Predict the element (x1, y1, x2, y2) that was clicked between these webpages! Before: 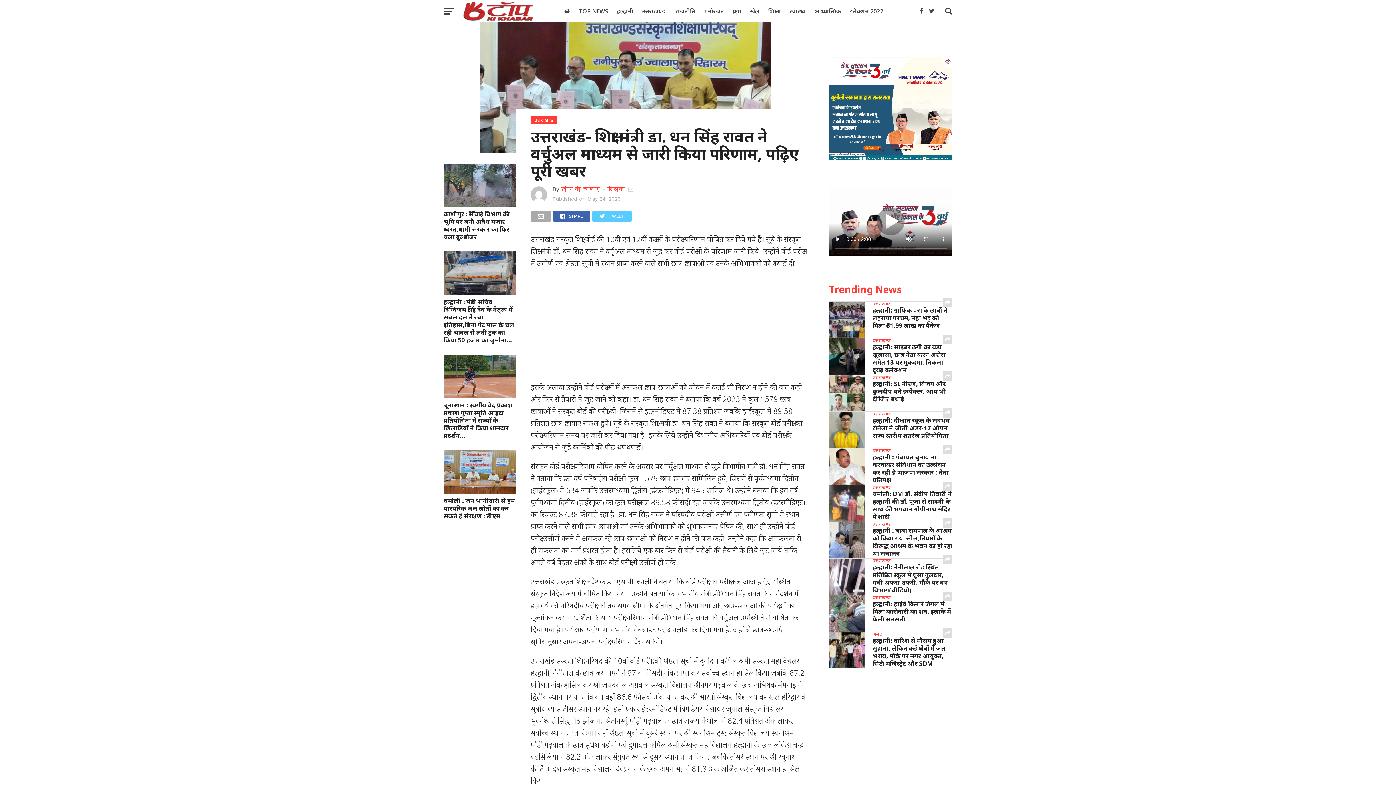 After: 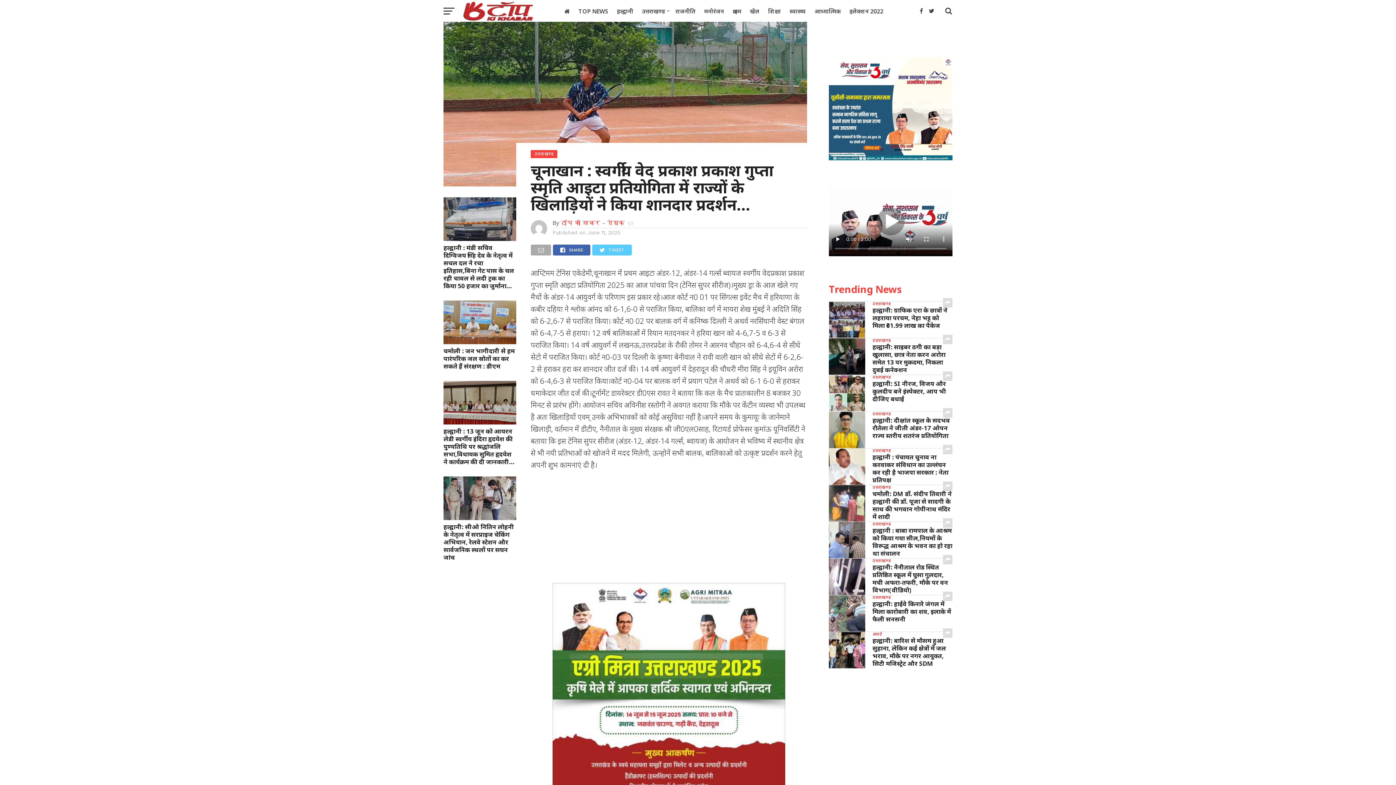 Action: bbox: (443, 401, 516, 439) label: चूनाखान : स्वर्गीय वेद प्रकाश प्रकाश गुप्ता स्मृति आइटा प्रतियोगिता में राज्यों के खिलाड़ियों ने किया शानदार प्रदर्शन…